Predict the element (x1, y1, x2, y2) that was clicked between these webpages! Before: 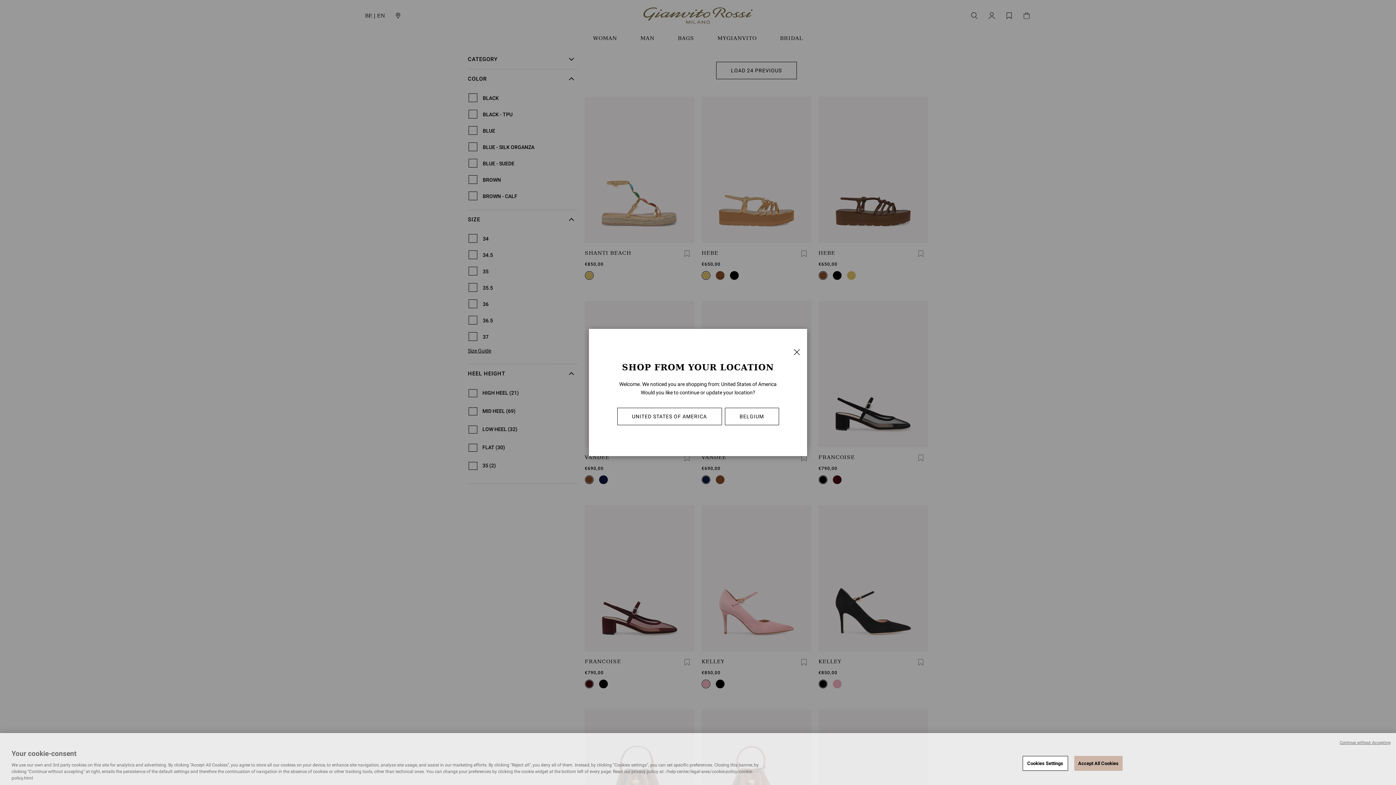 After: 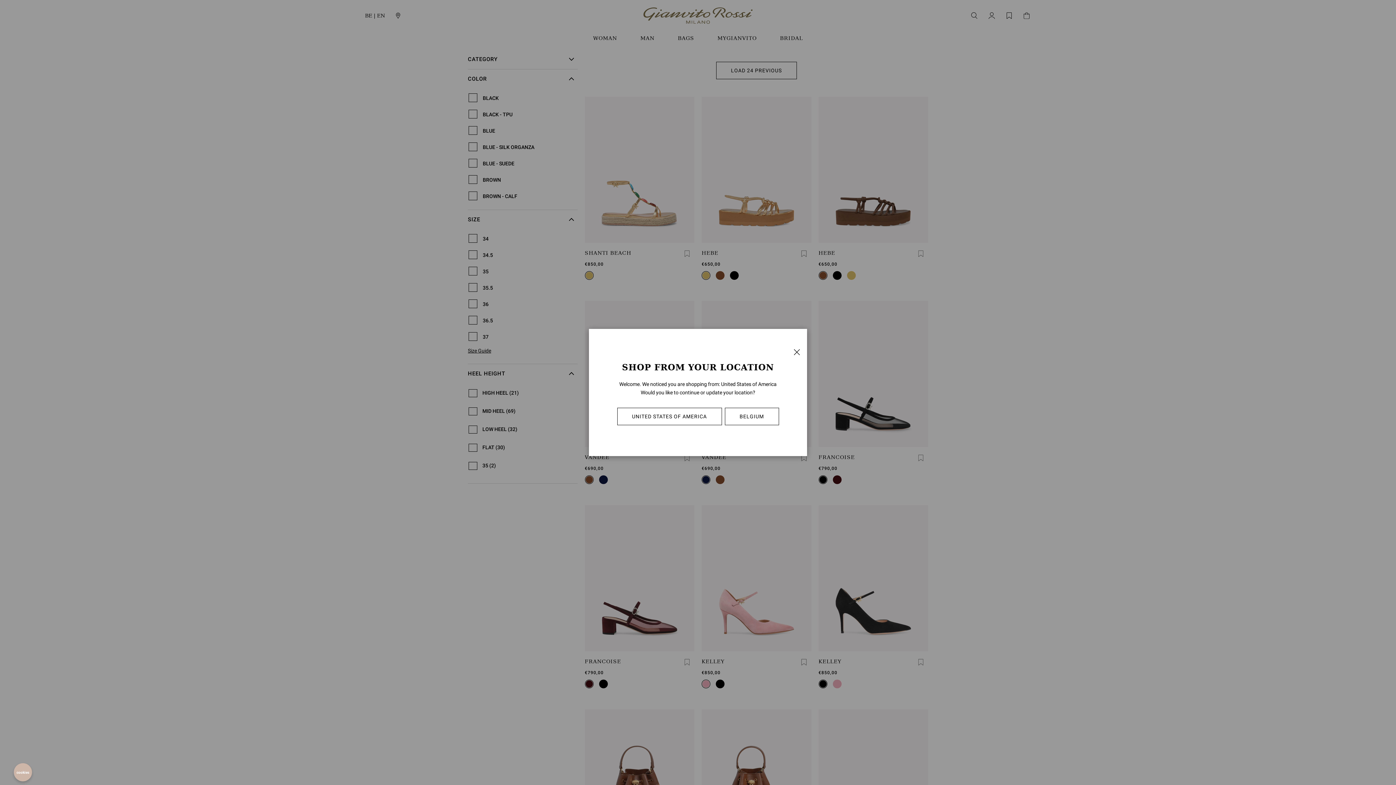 Action: bbox: (1074, 772, 1122, 787) label: Accept All Cookies